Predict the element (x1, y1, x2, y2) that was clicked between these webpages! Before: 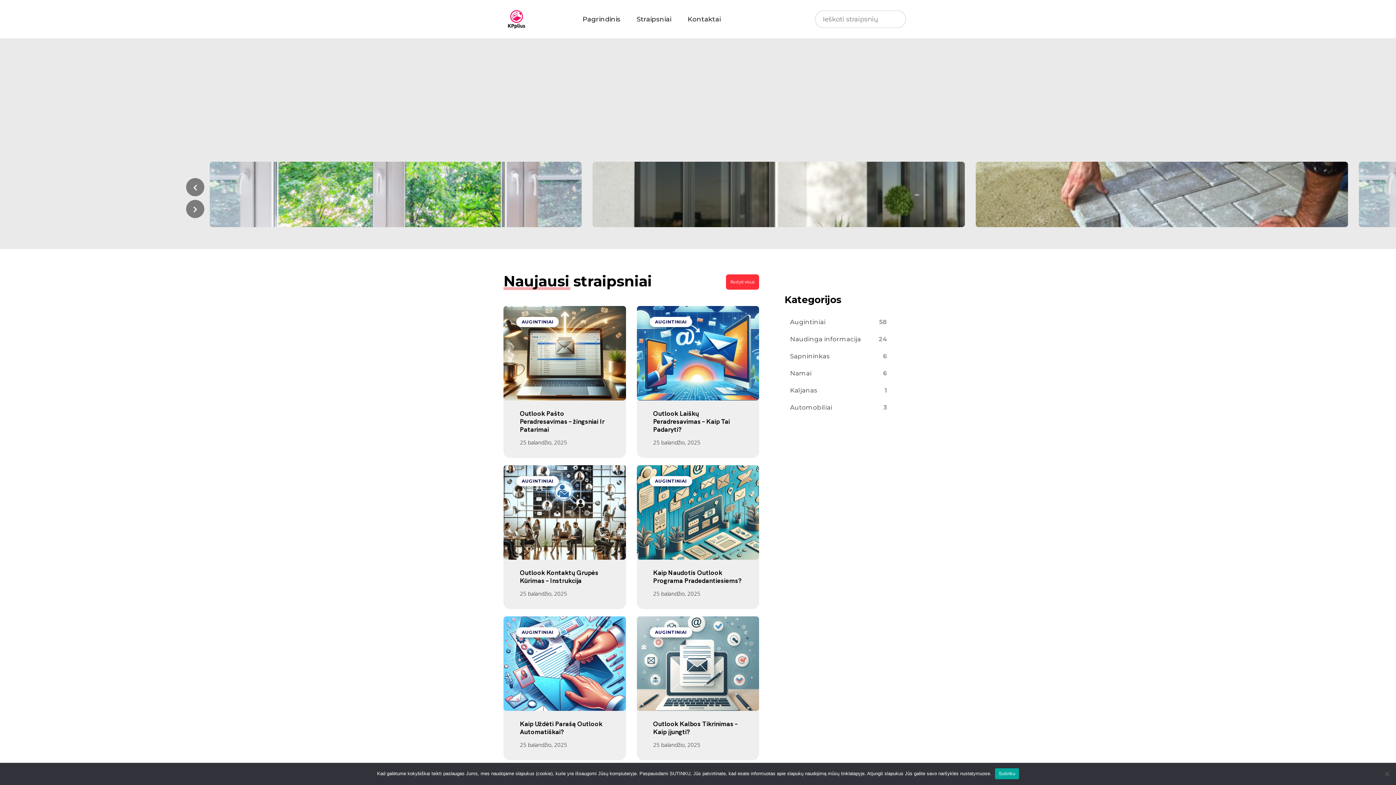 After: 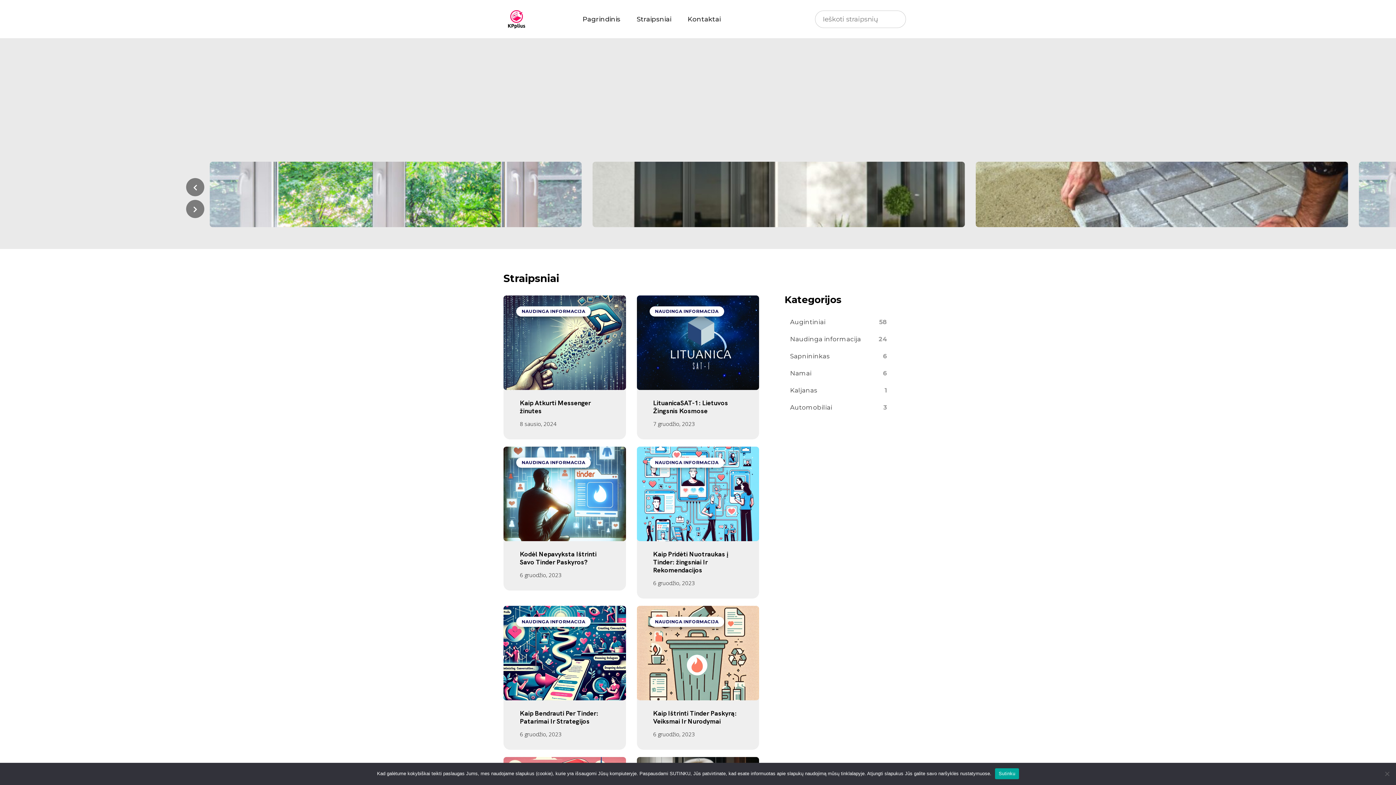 Action: label: Naudinga informacija
24 bbox: (784, 331, 892, 347)